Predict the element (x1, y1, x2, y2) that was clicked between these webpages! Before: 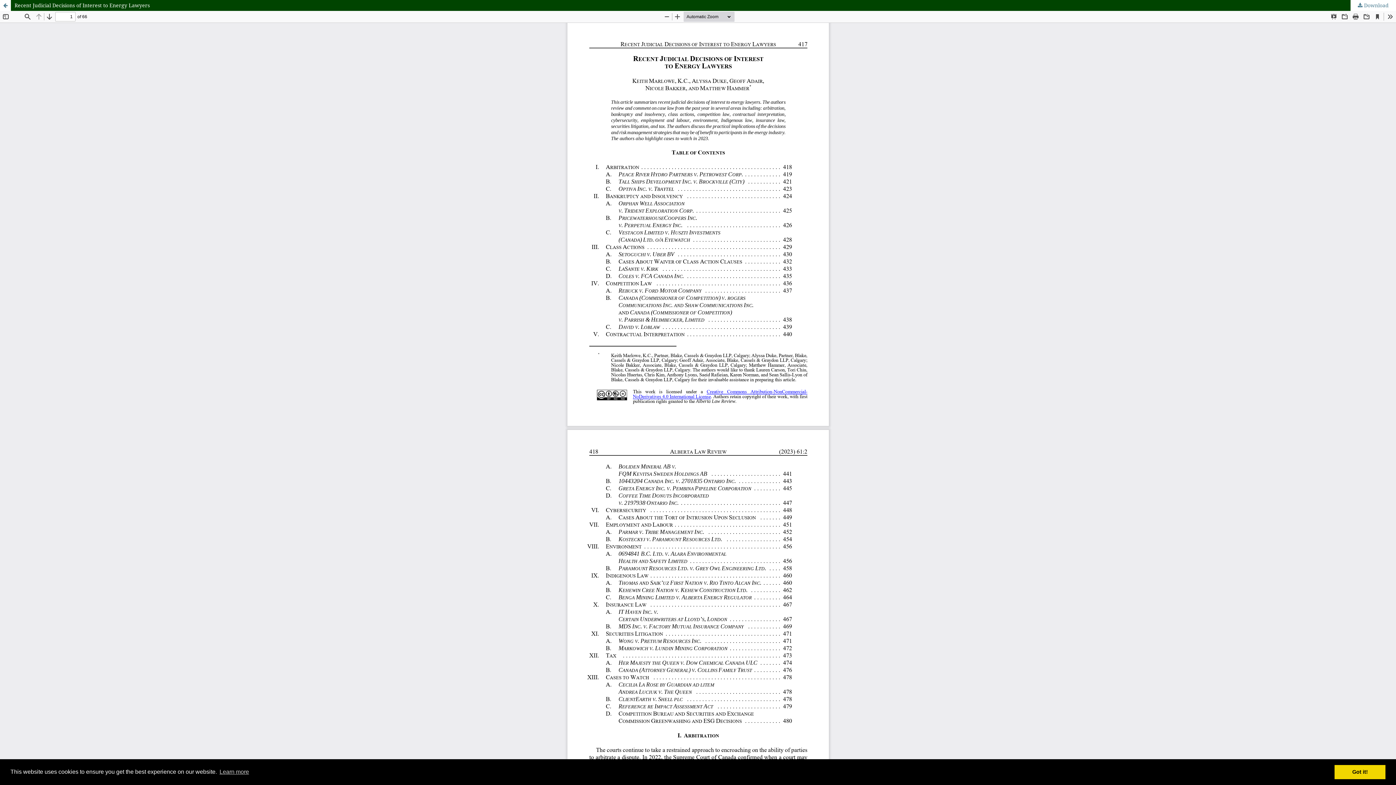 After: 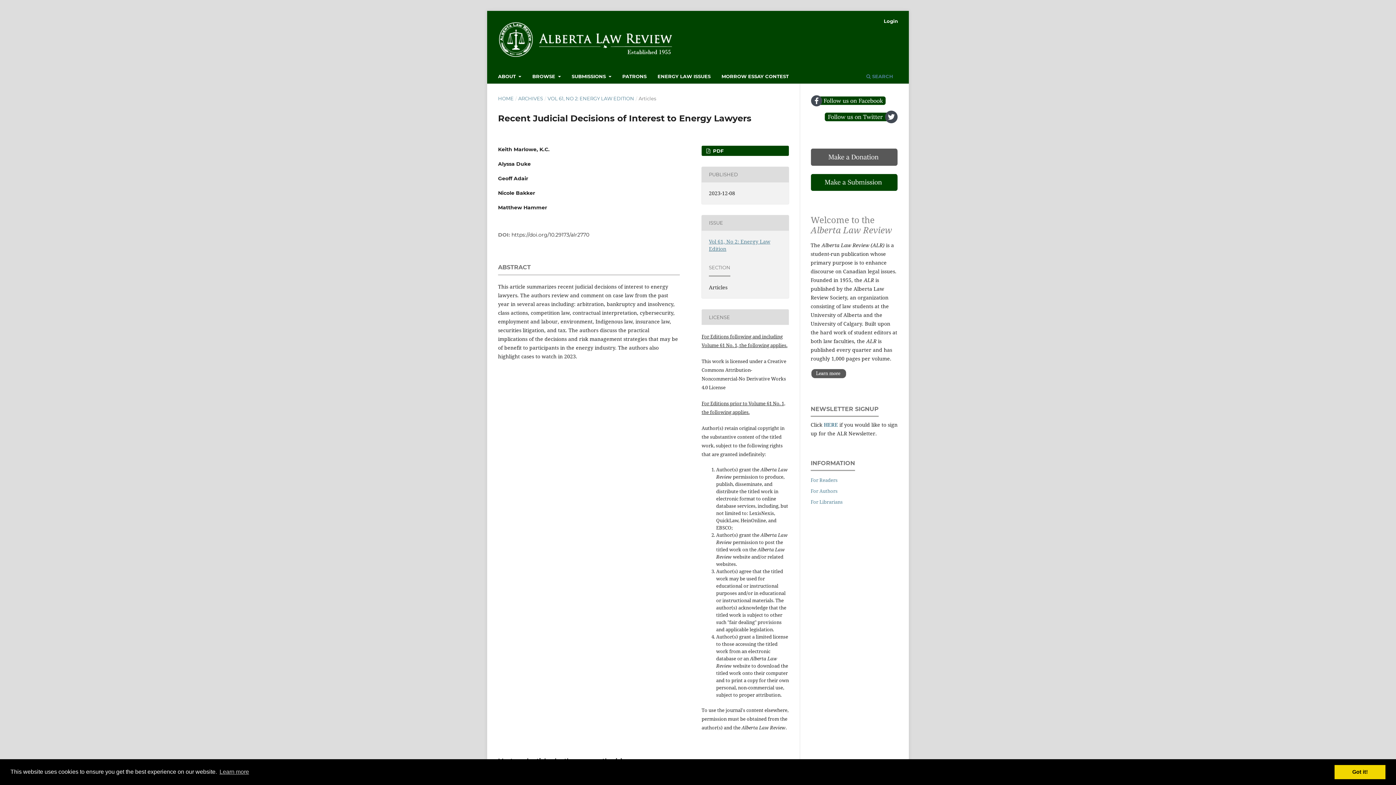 Action: label: Recent Judicial Decisions of Interest to Energy Lawyers bbox: (0, 0, 1396, 10)